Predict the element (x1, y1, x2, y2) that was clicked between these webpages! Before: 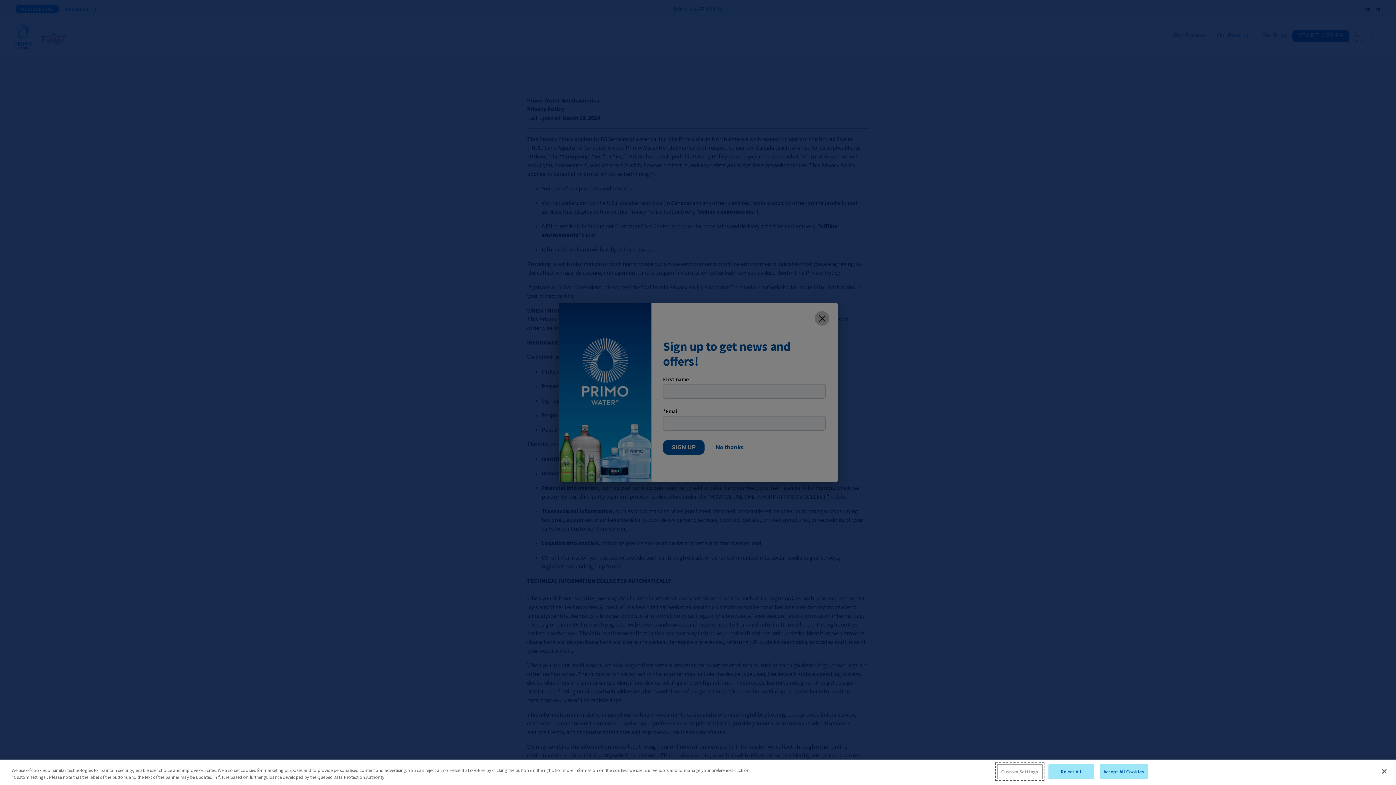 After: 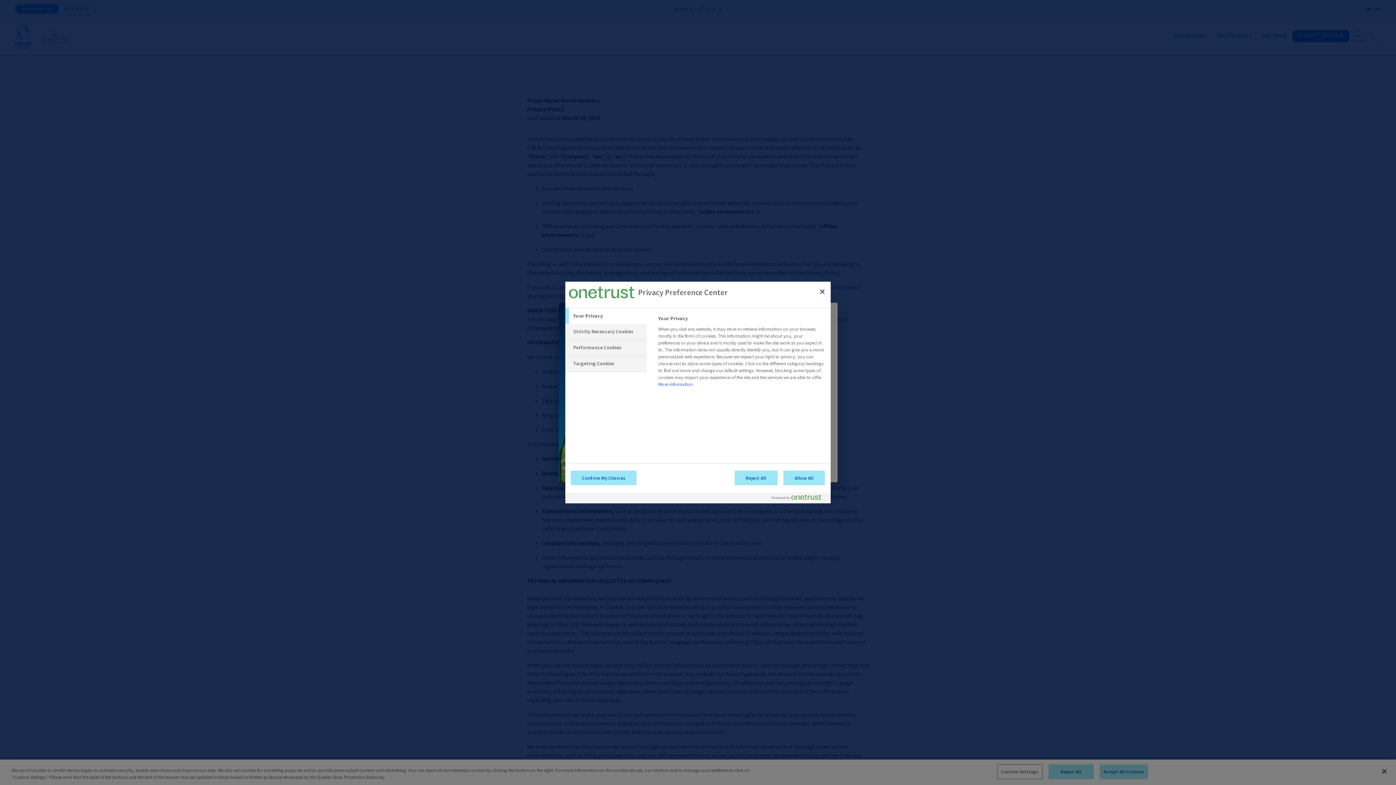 Action: label: Custom Settings bbox: (997, 764, 1042, 779)